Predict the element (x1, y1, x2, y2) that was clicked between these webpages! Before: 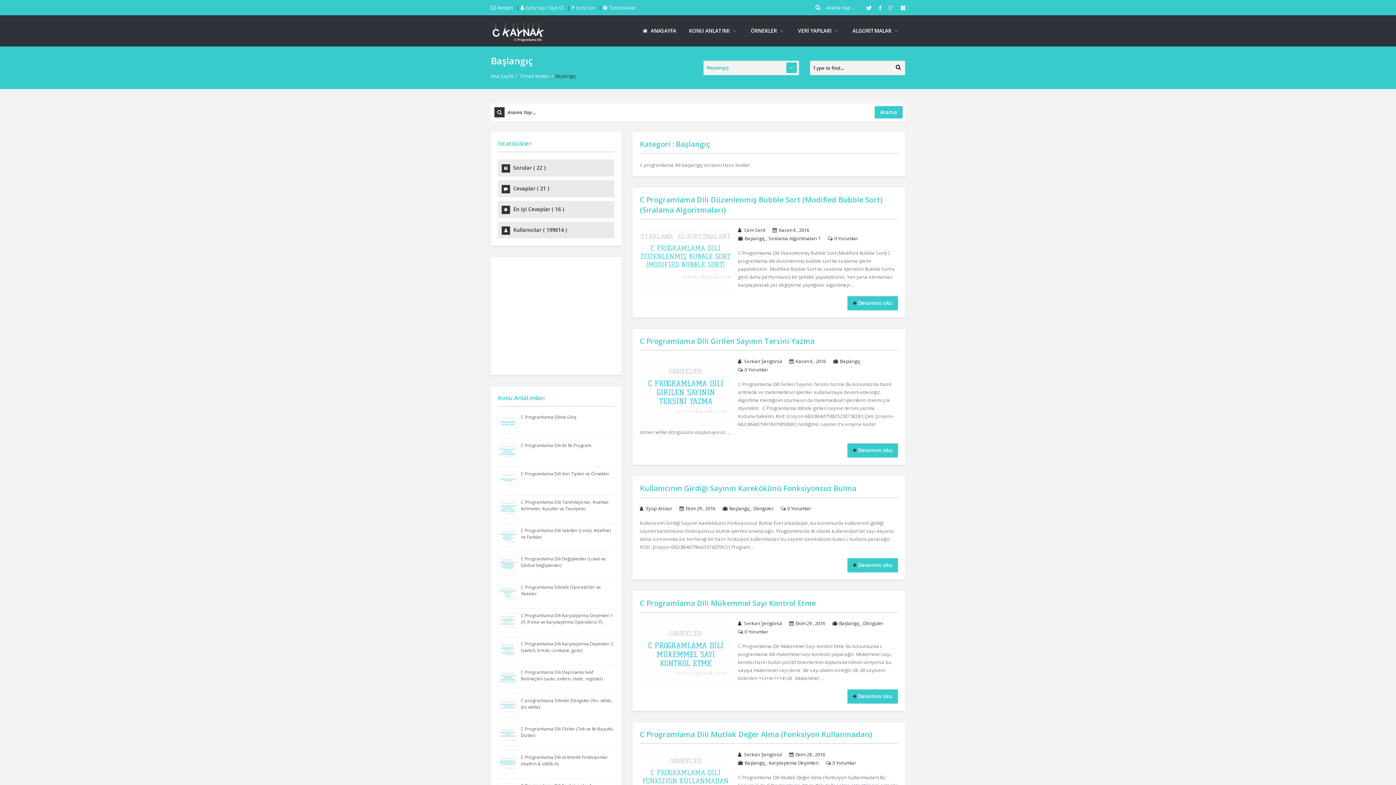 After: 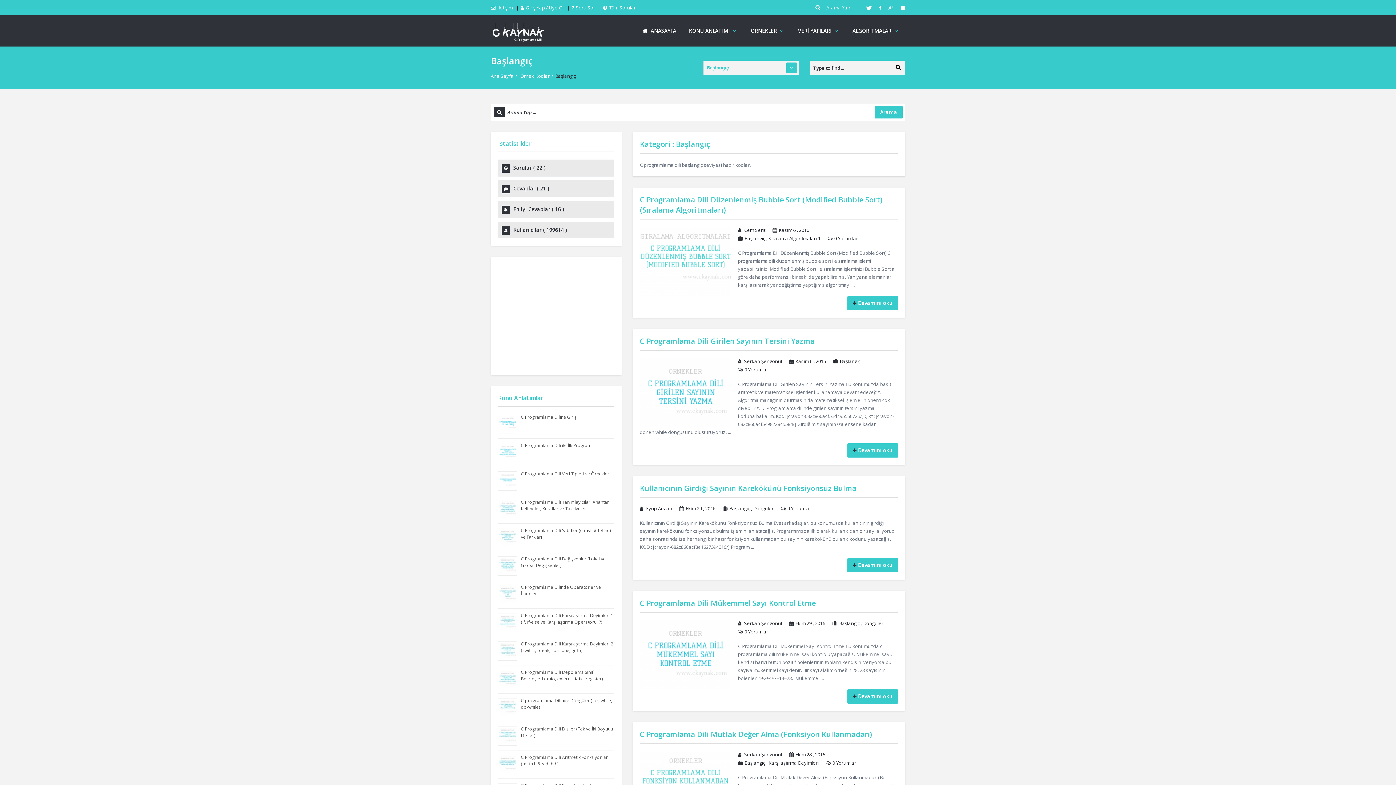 Action: label: Arama bbox: (874, 106, 902, 118)